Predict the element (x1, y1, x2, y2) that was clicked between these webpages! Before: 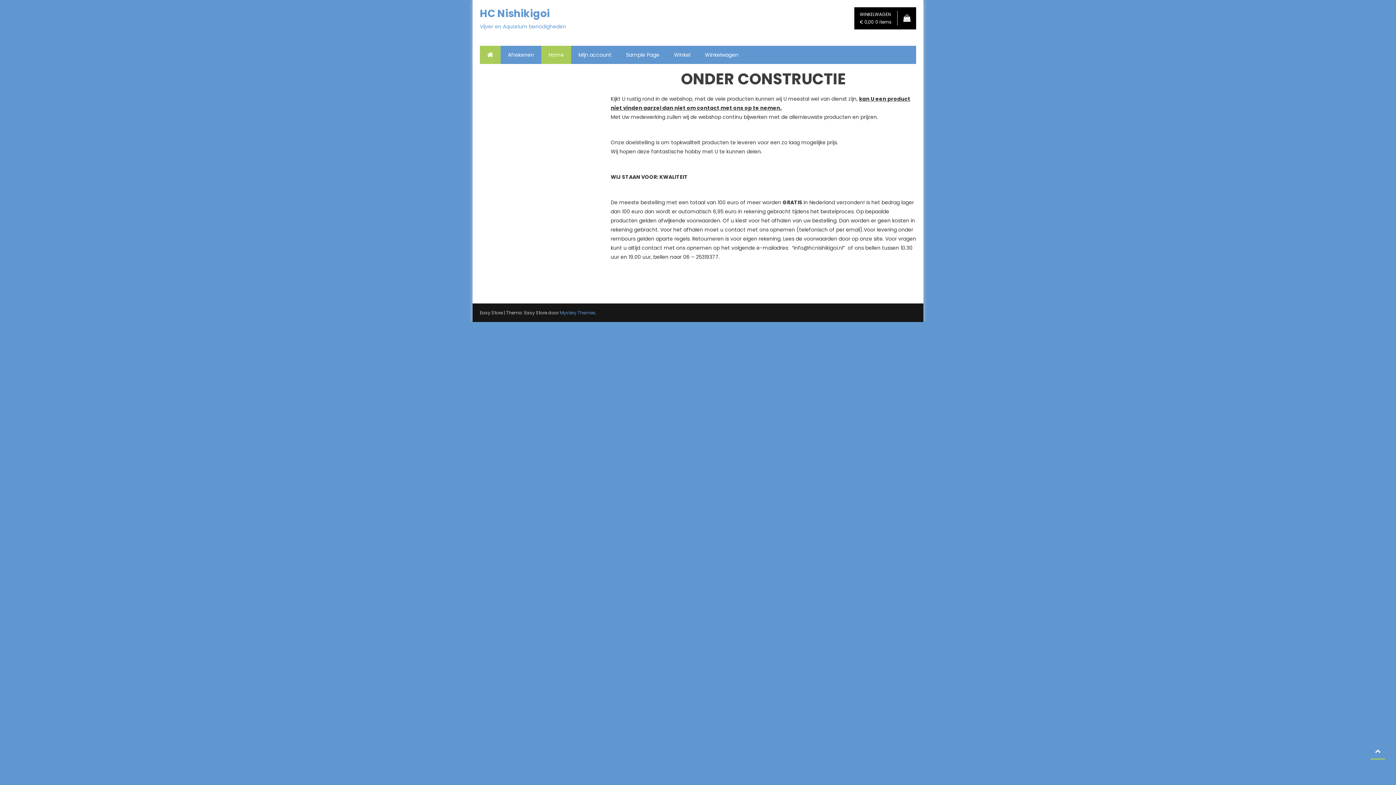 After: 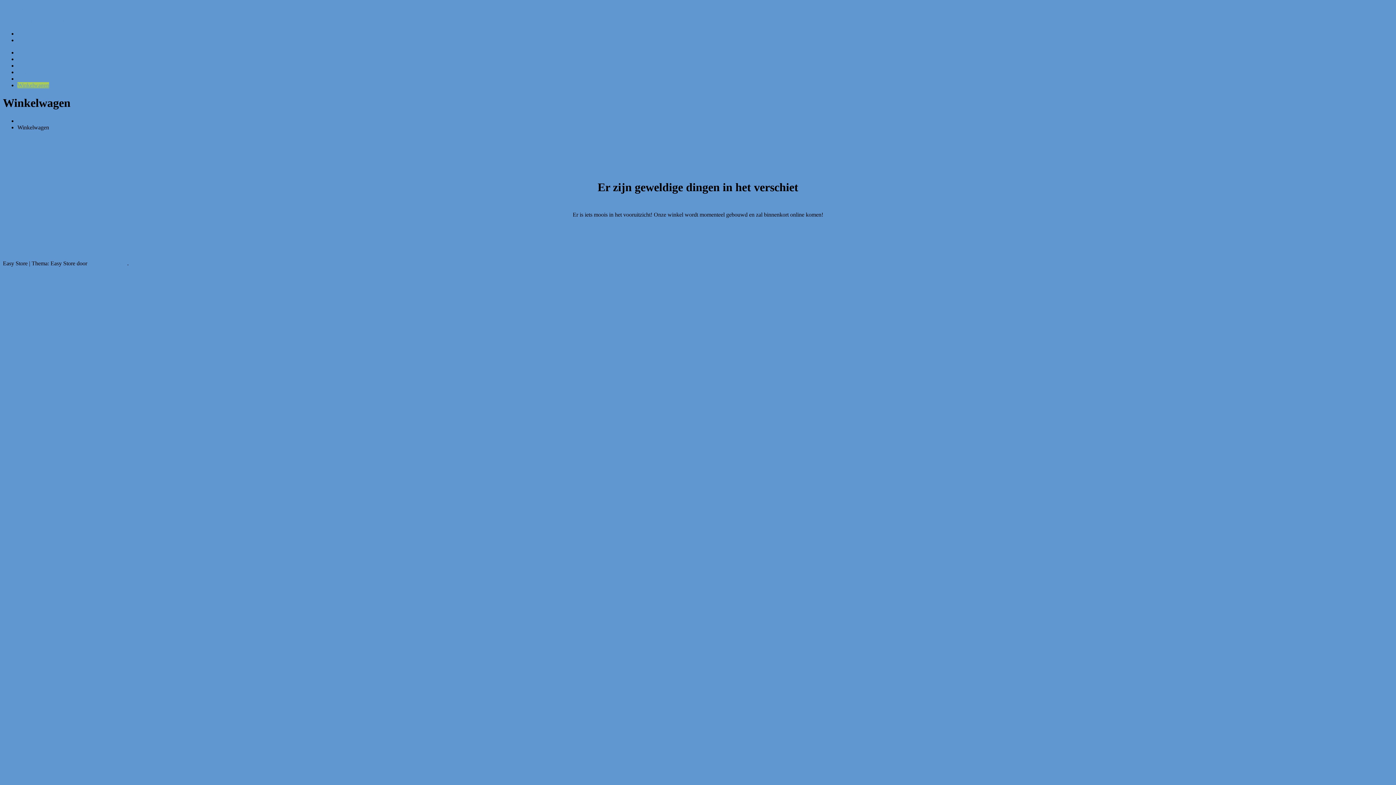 Action: bbox: (854, 7, 916, 29) label: WINKELWAGEN
€ 0,00 0 items